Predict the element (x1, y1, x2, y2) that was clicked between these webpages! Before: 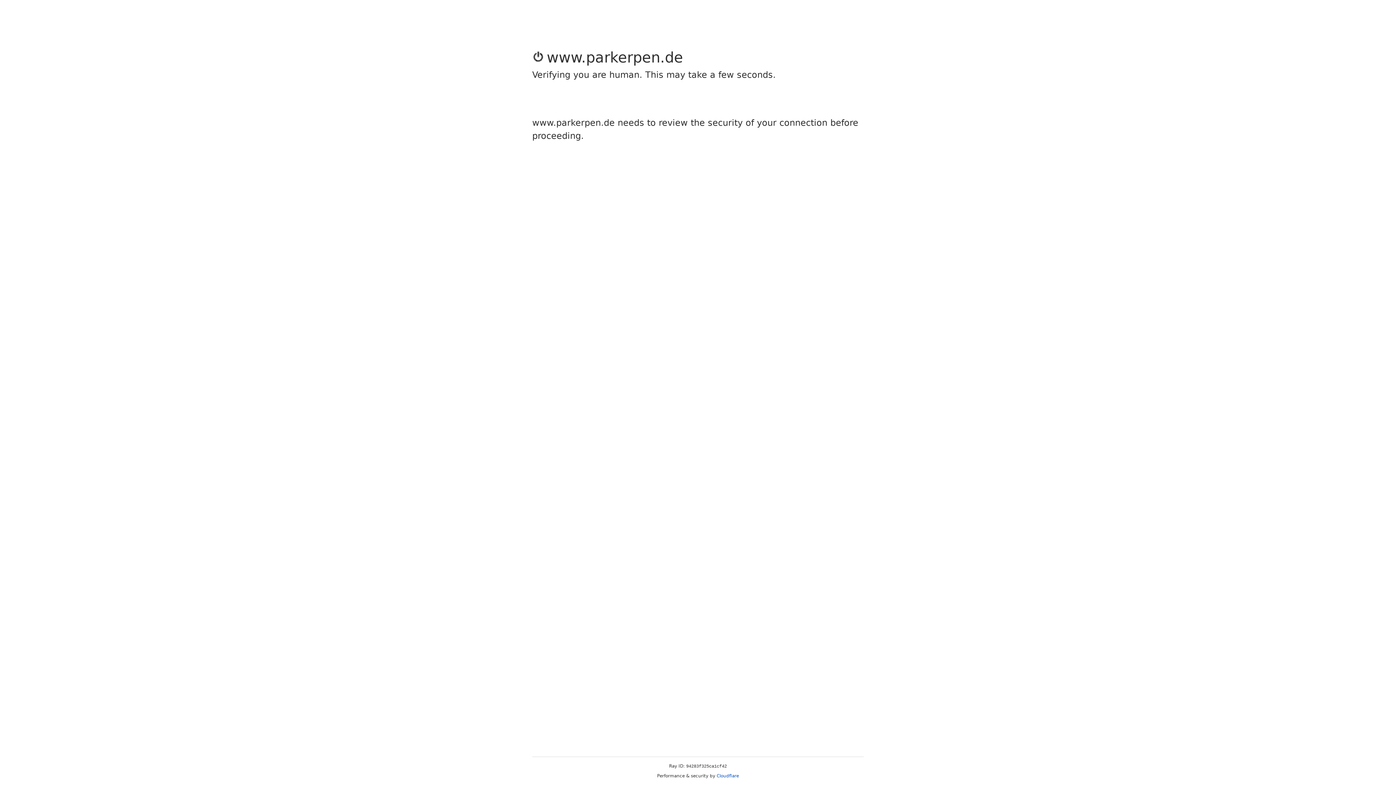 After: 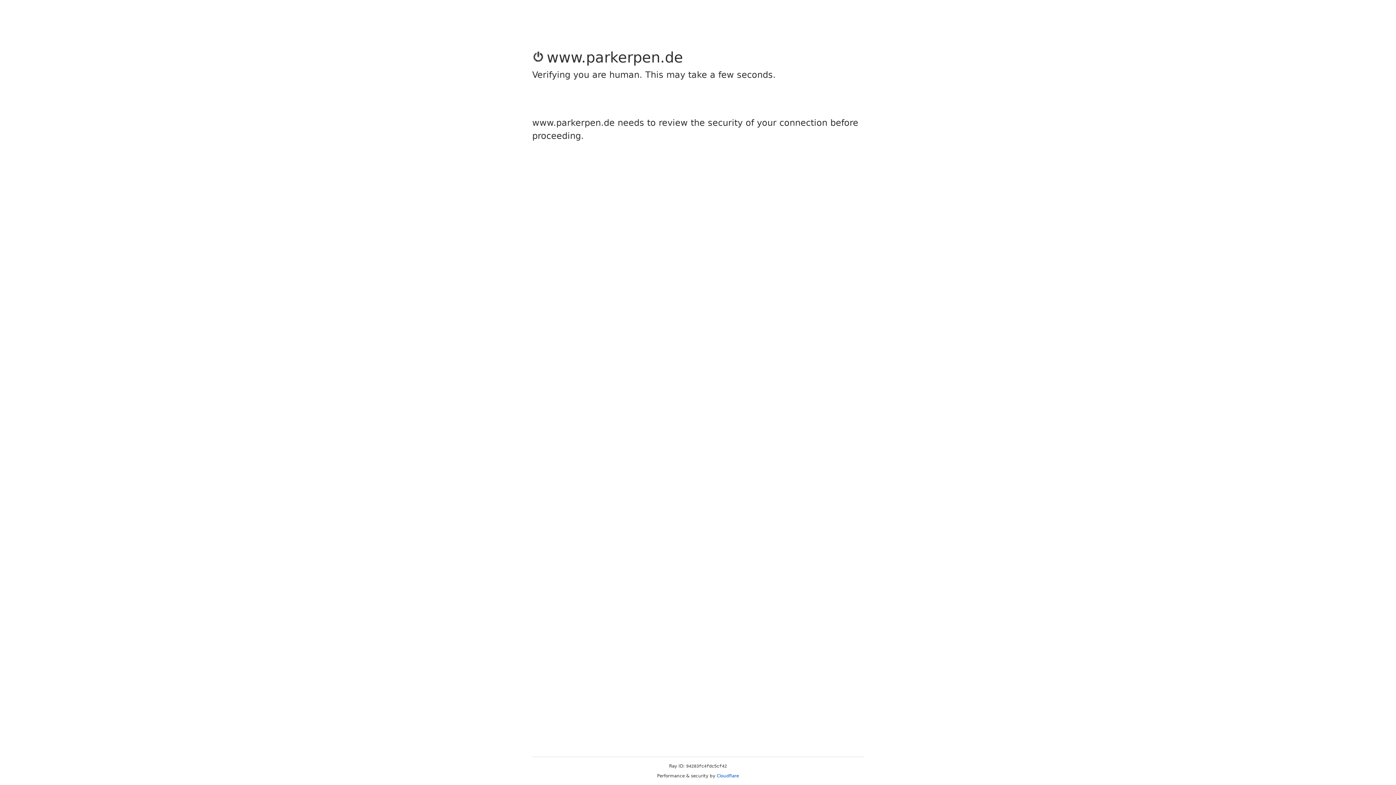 Action: label: Cloudflare bbox: (716, 773, 739, 778)